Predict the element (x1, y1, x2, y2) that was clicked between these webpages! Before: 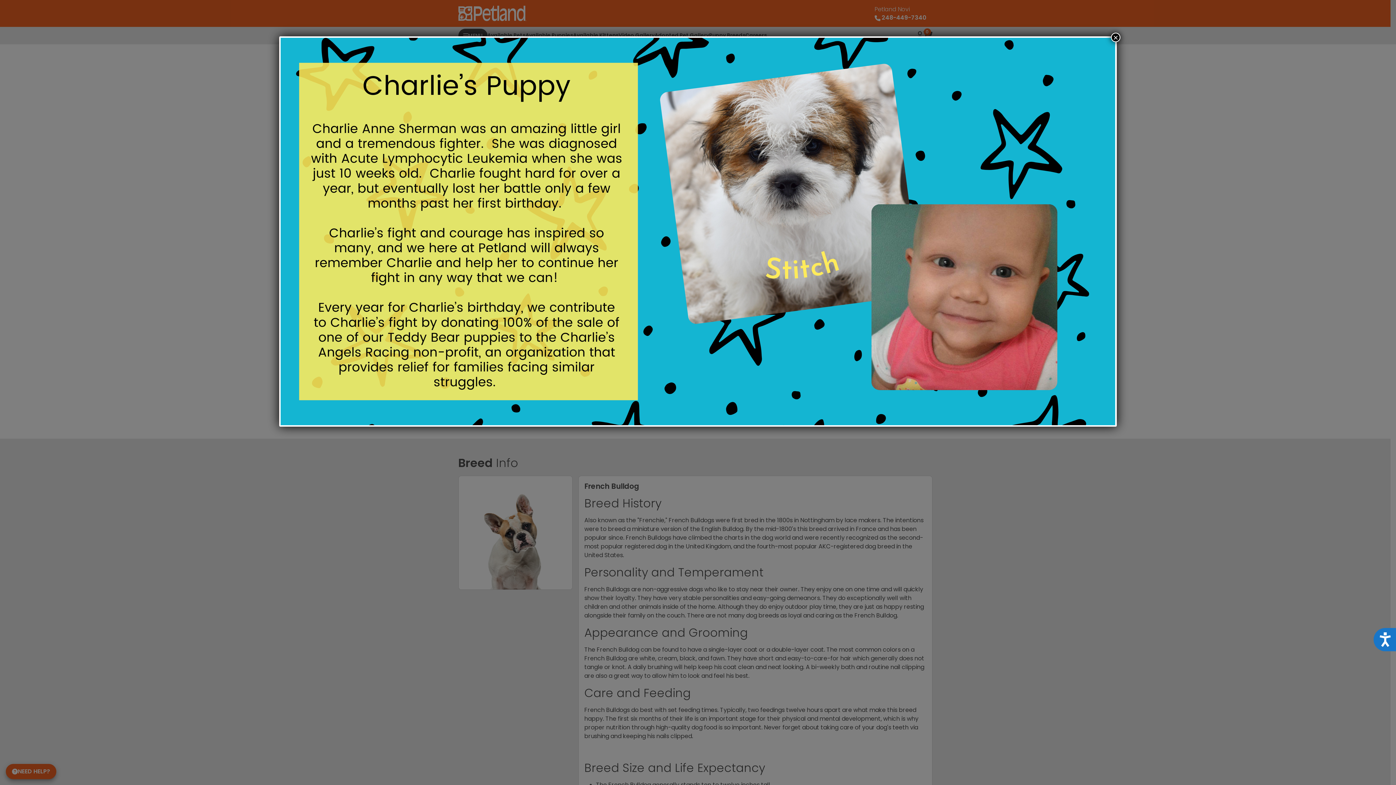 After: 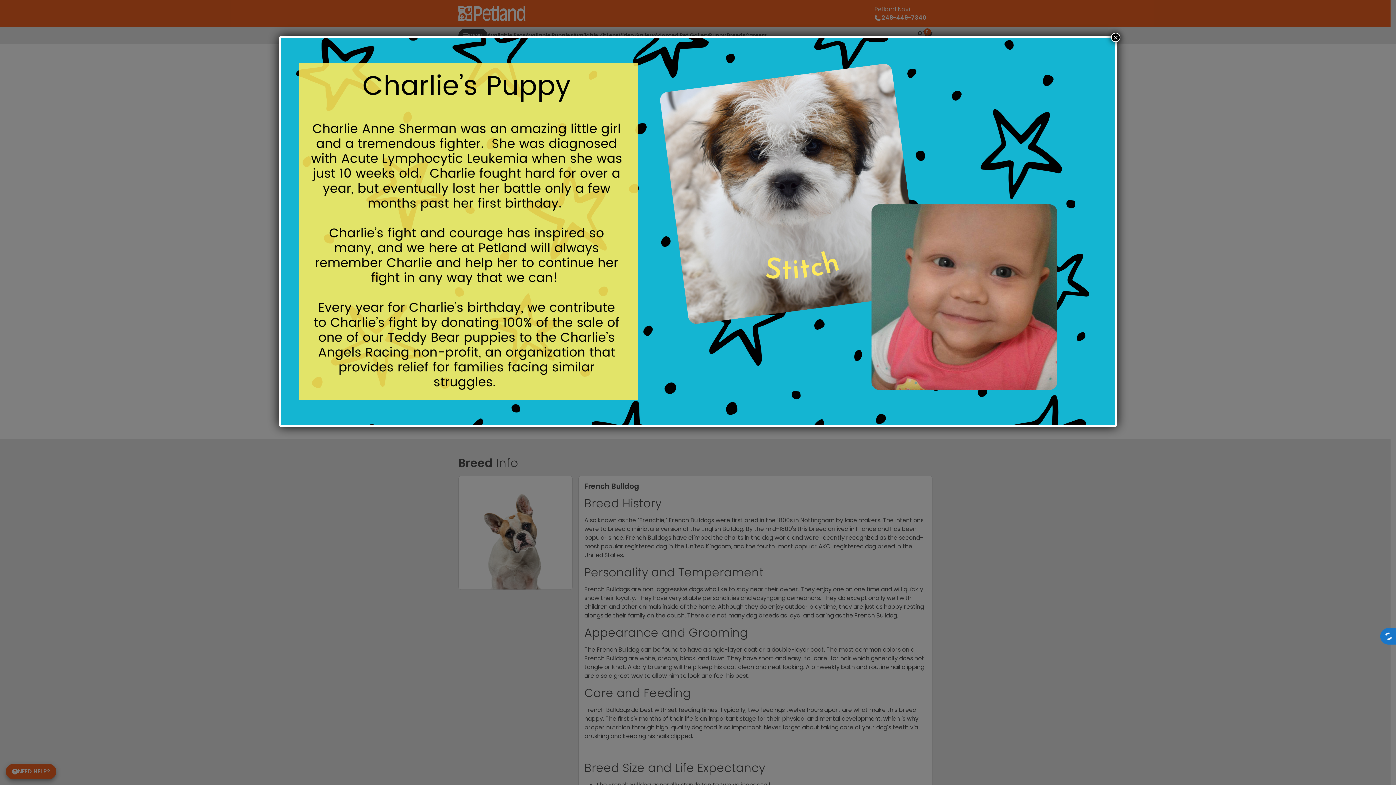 Action: label: Accessibility bbox: (1373, 628, 1396, 651)